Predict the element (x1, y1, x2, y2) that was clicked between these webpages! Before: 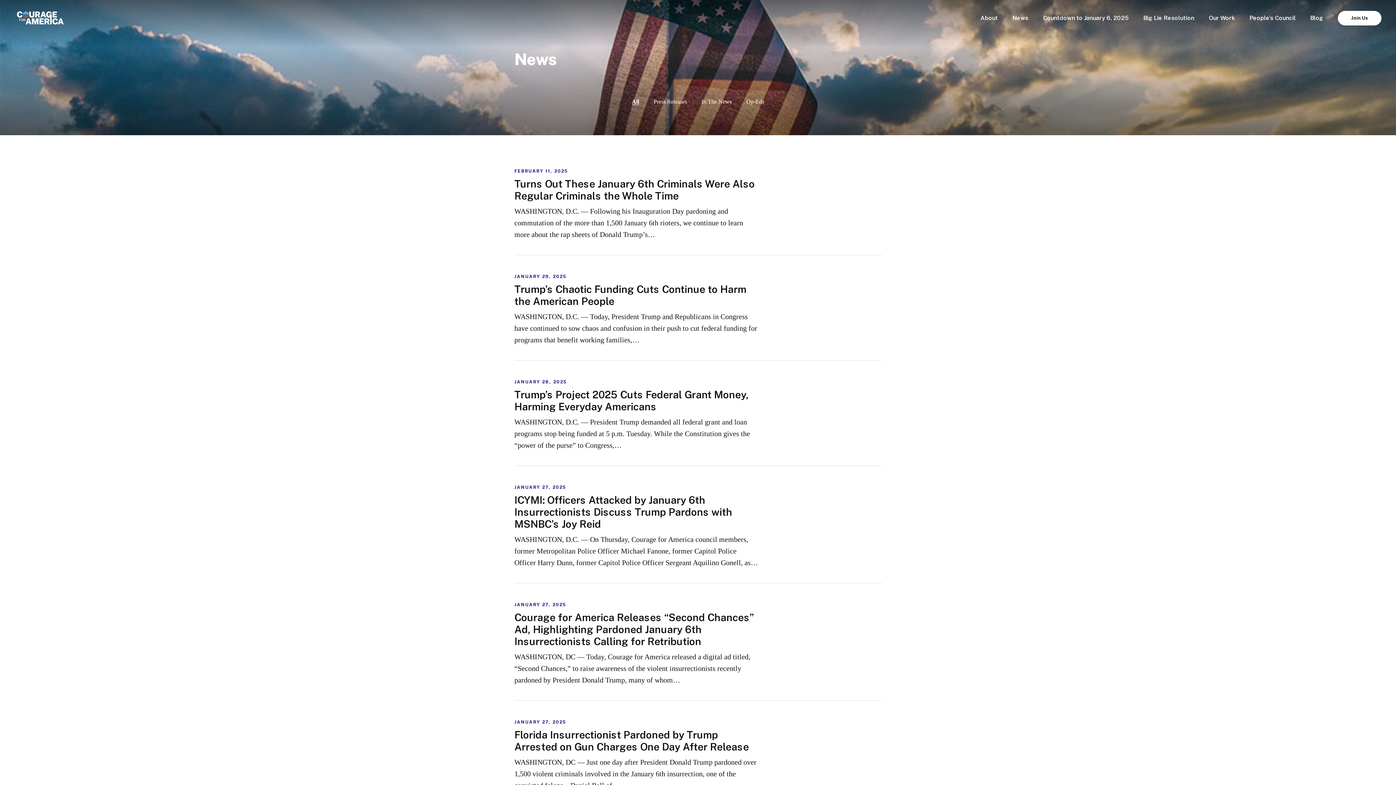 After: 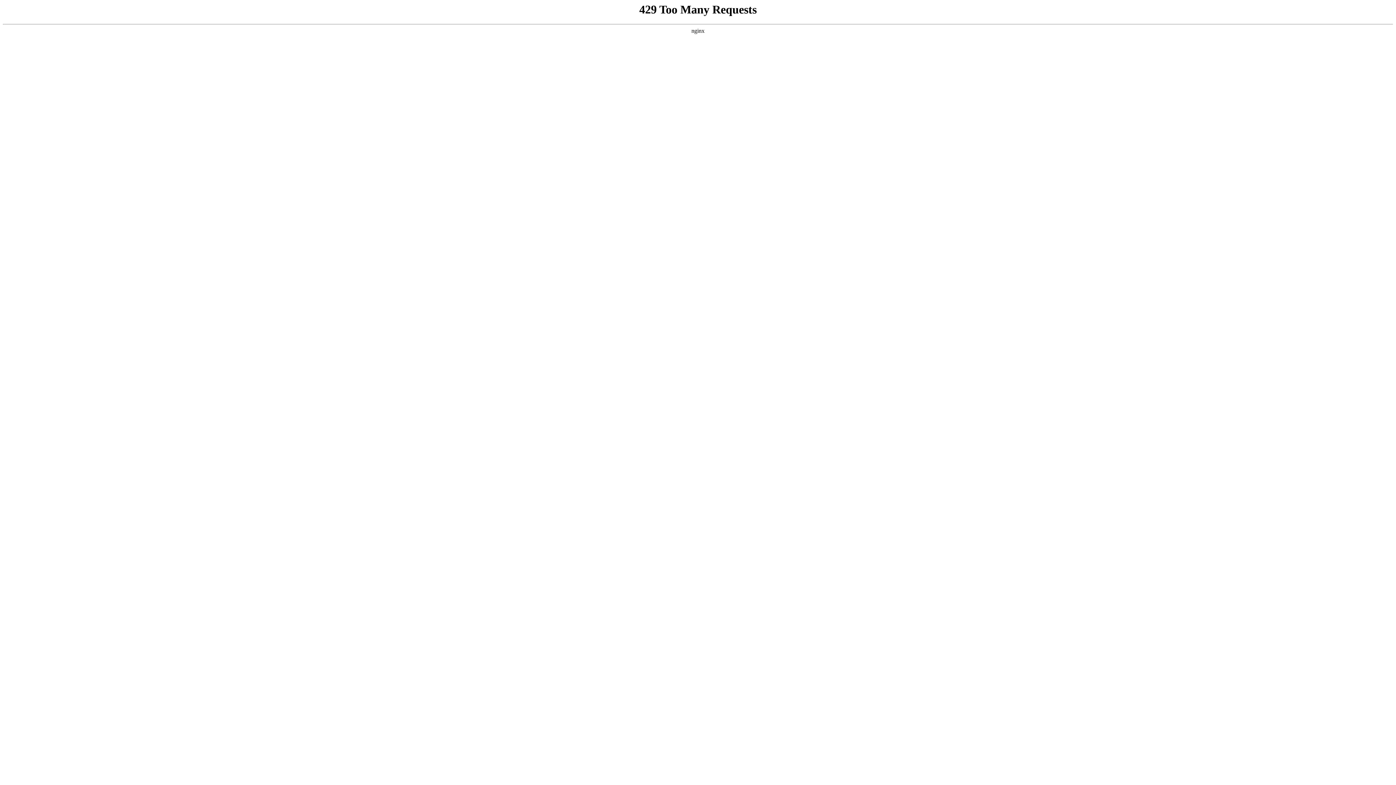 Action: bbox: (746, 98, 764, 104) label: Op-Eds